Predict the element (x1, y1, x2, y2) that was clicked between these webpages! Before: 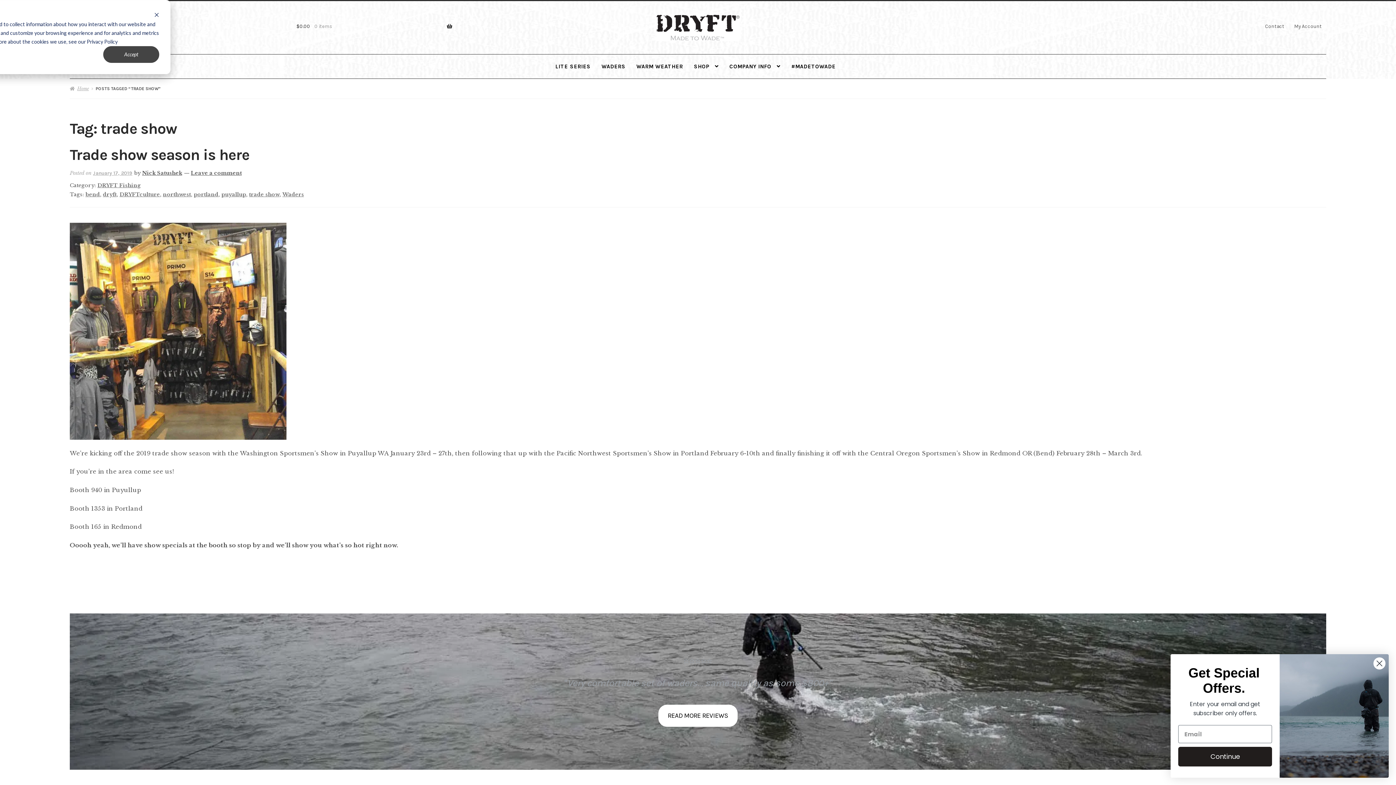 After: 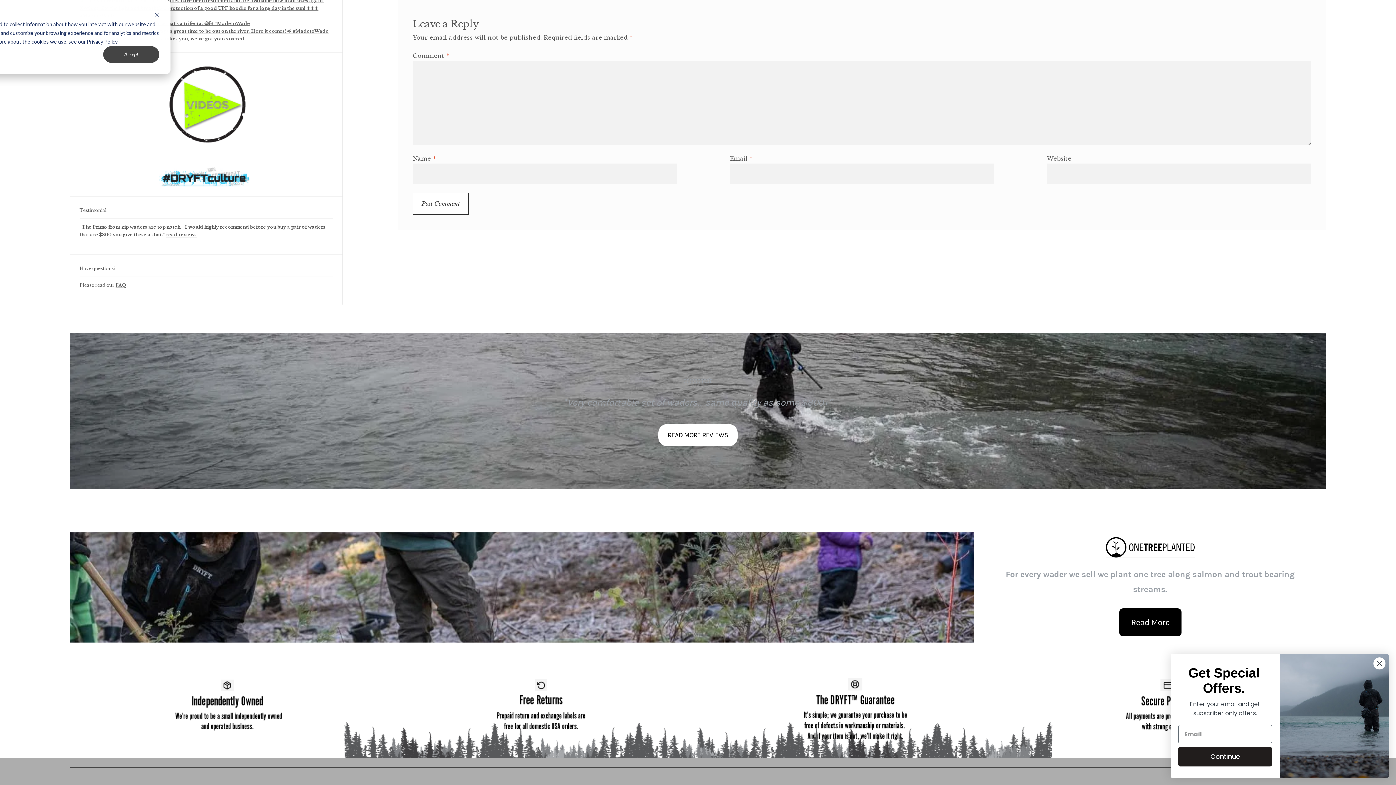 Action: label: Leave a comment bbox: (190, 169, 241, 176)